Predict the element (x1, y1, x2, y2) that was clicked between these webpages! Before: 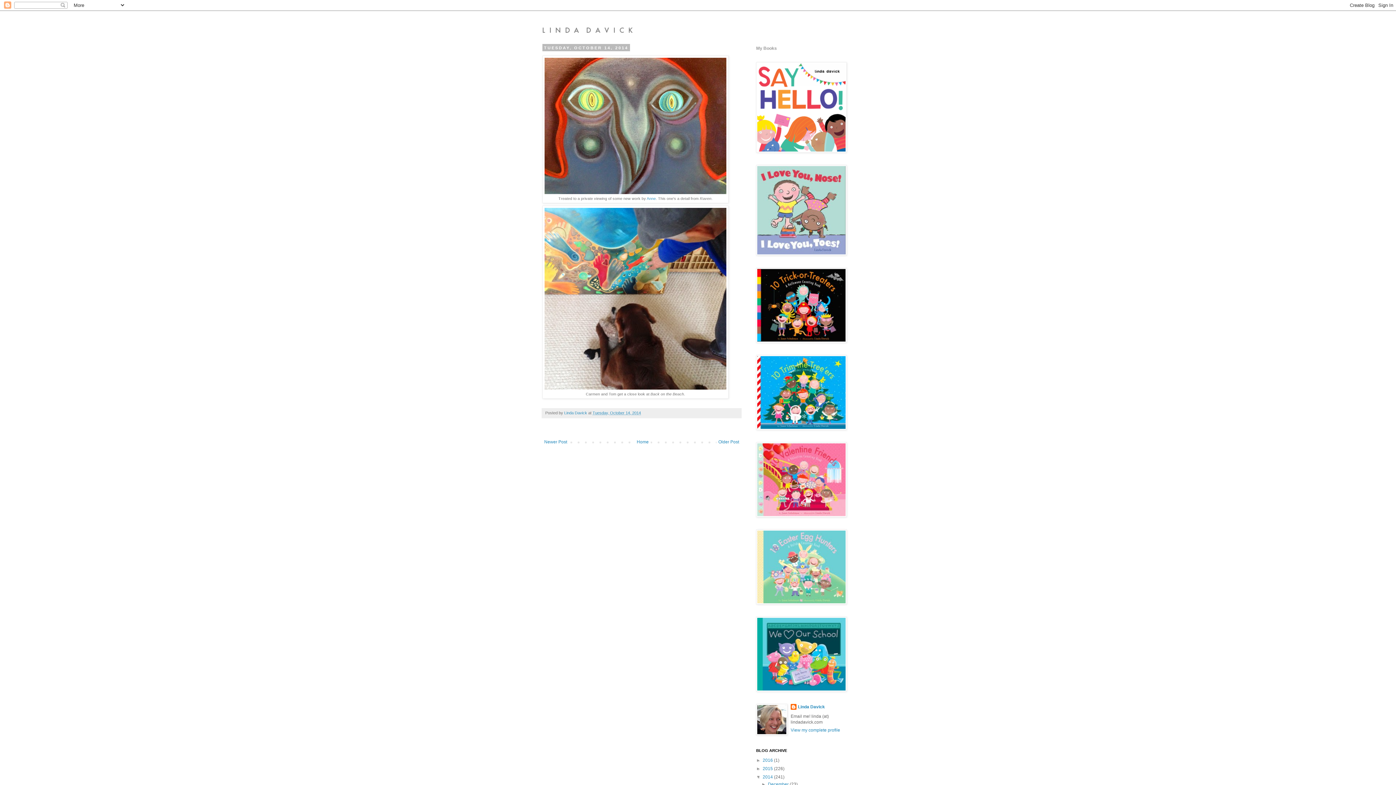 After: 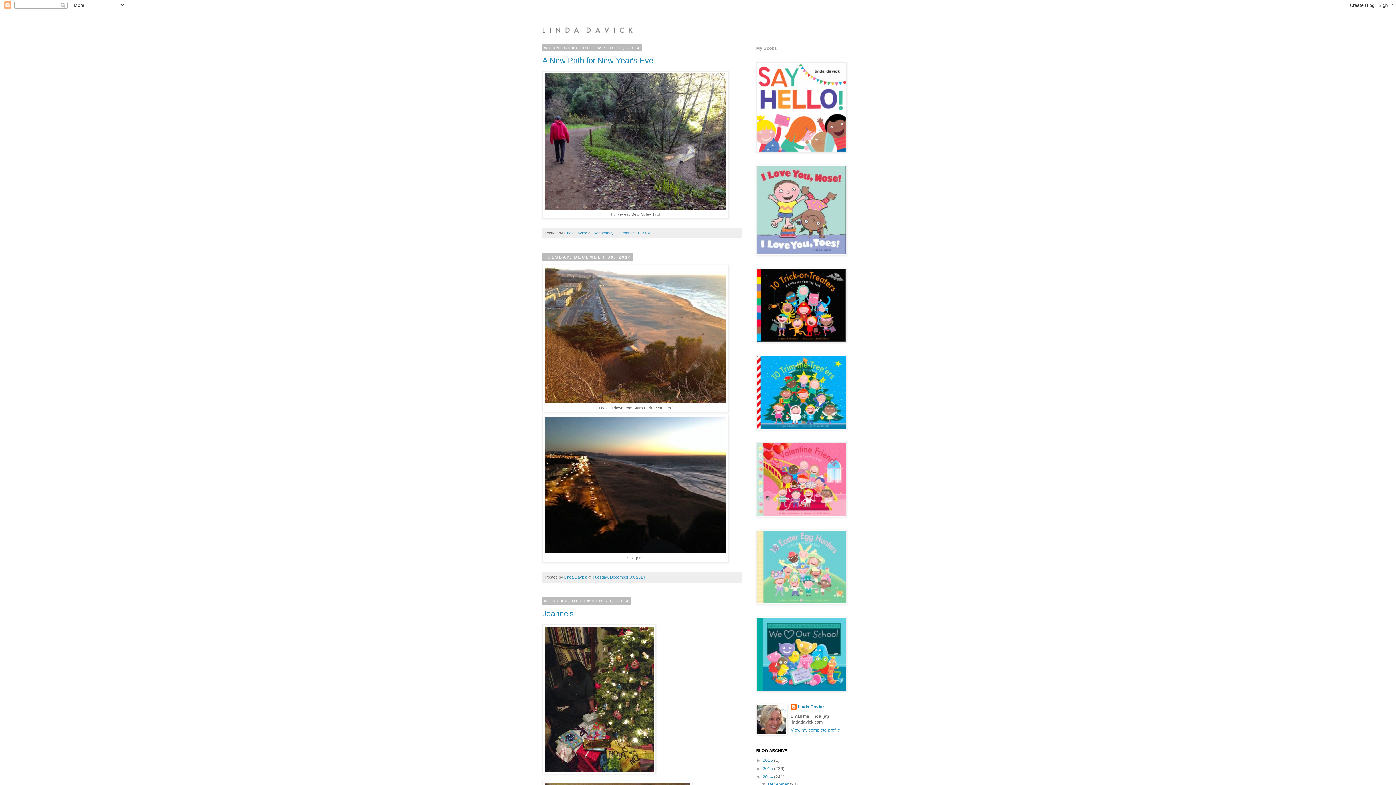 Action: bbox: (762, 774, 774, 780) label: 2014 